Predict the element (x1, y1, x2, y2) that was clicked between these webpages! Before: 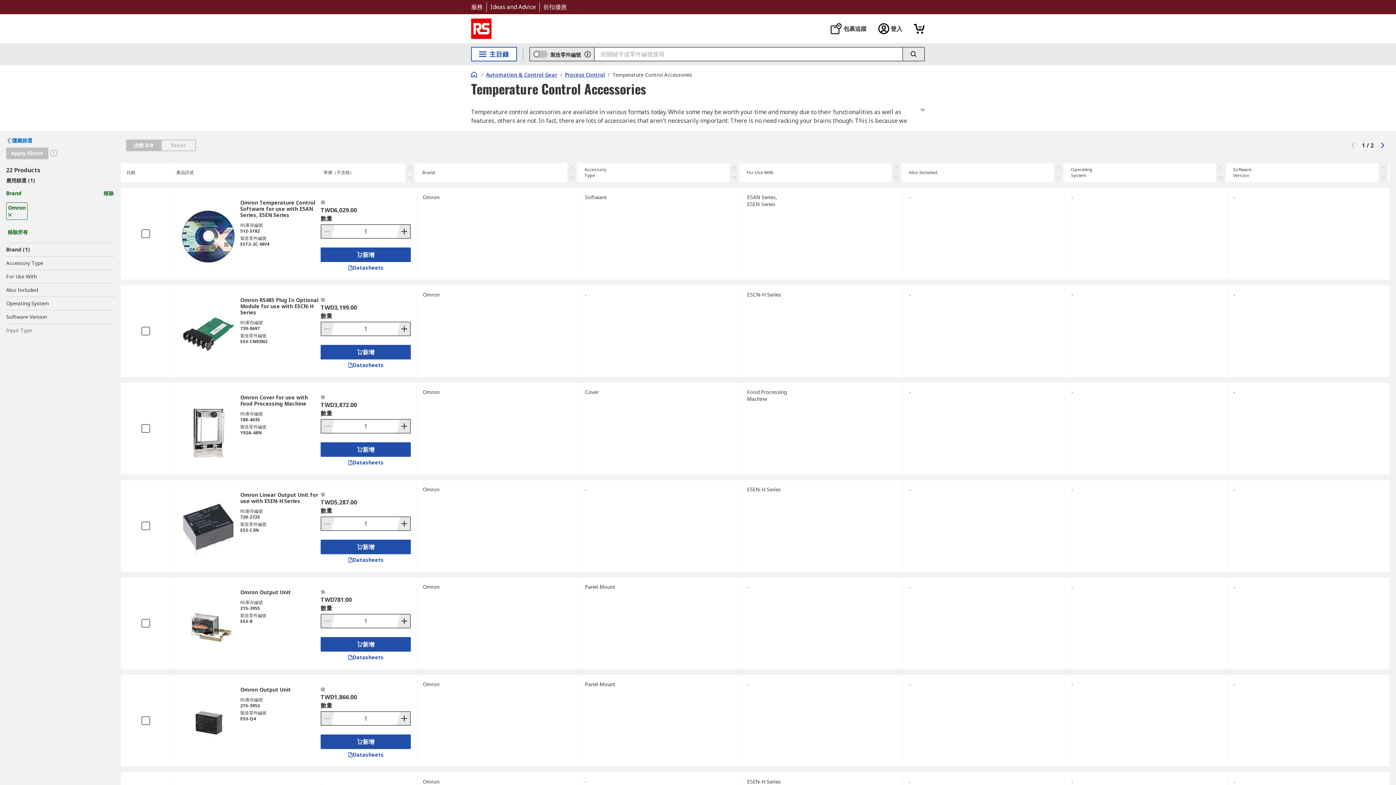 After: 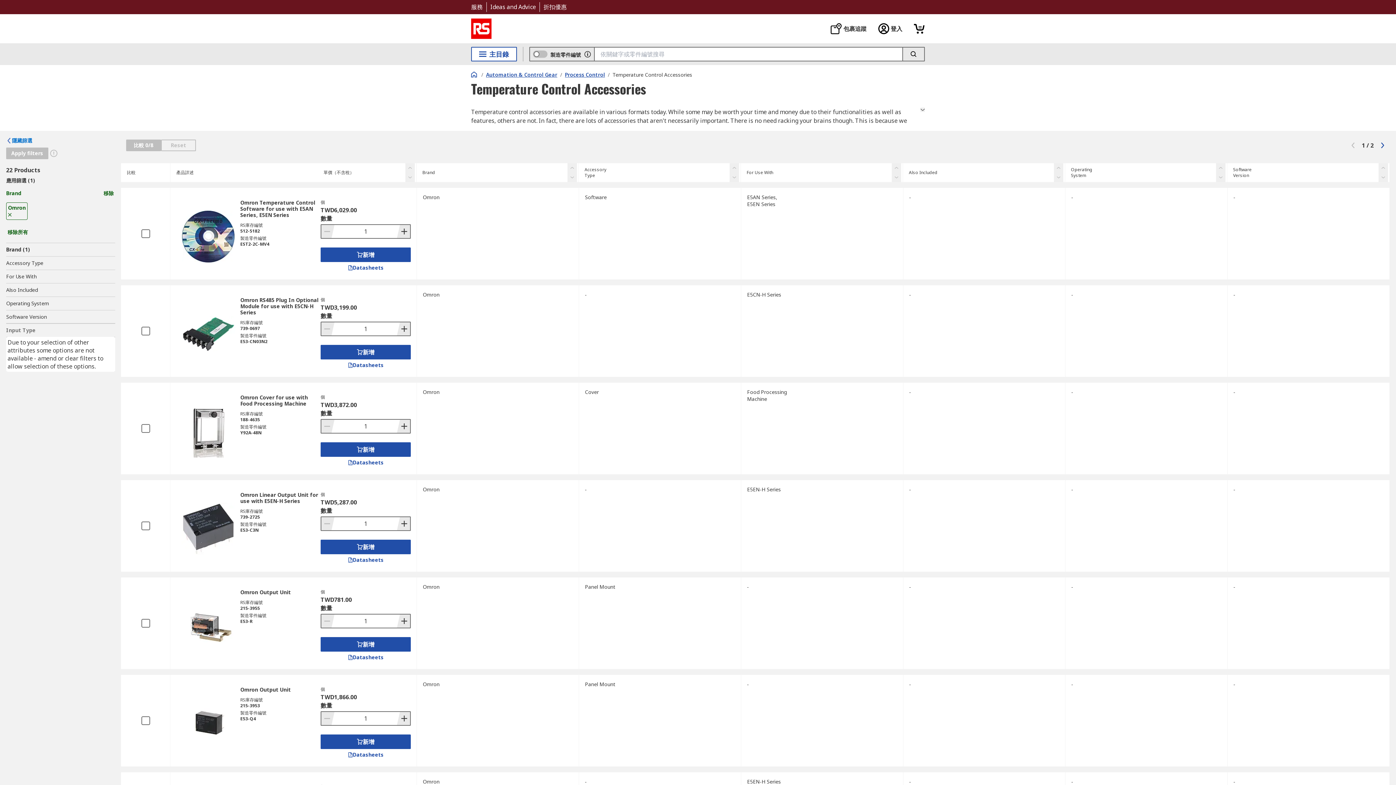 Action: bbox: (6, 323, 115, 337) label: Input Type